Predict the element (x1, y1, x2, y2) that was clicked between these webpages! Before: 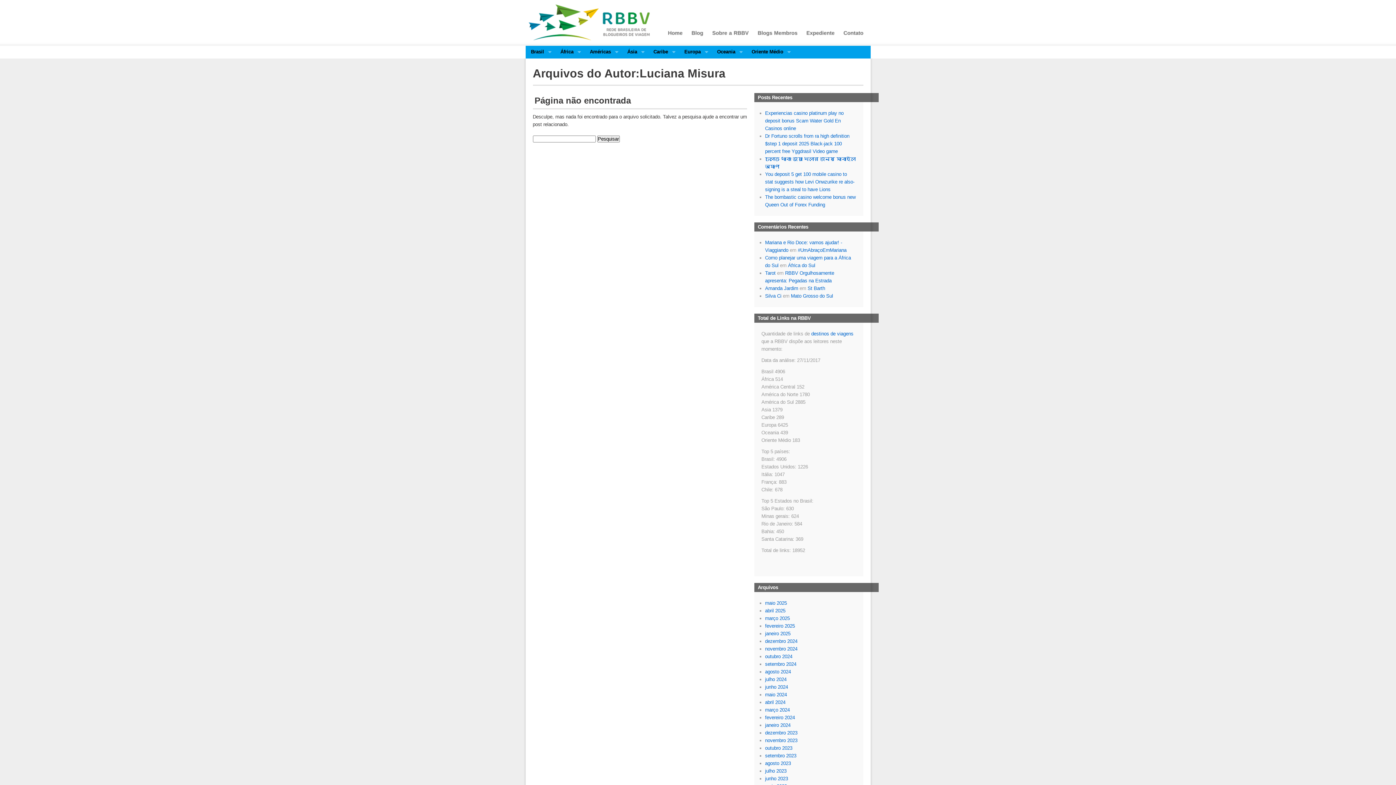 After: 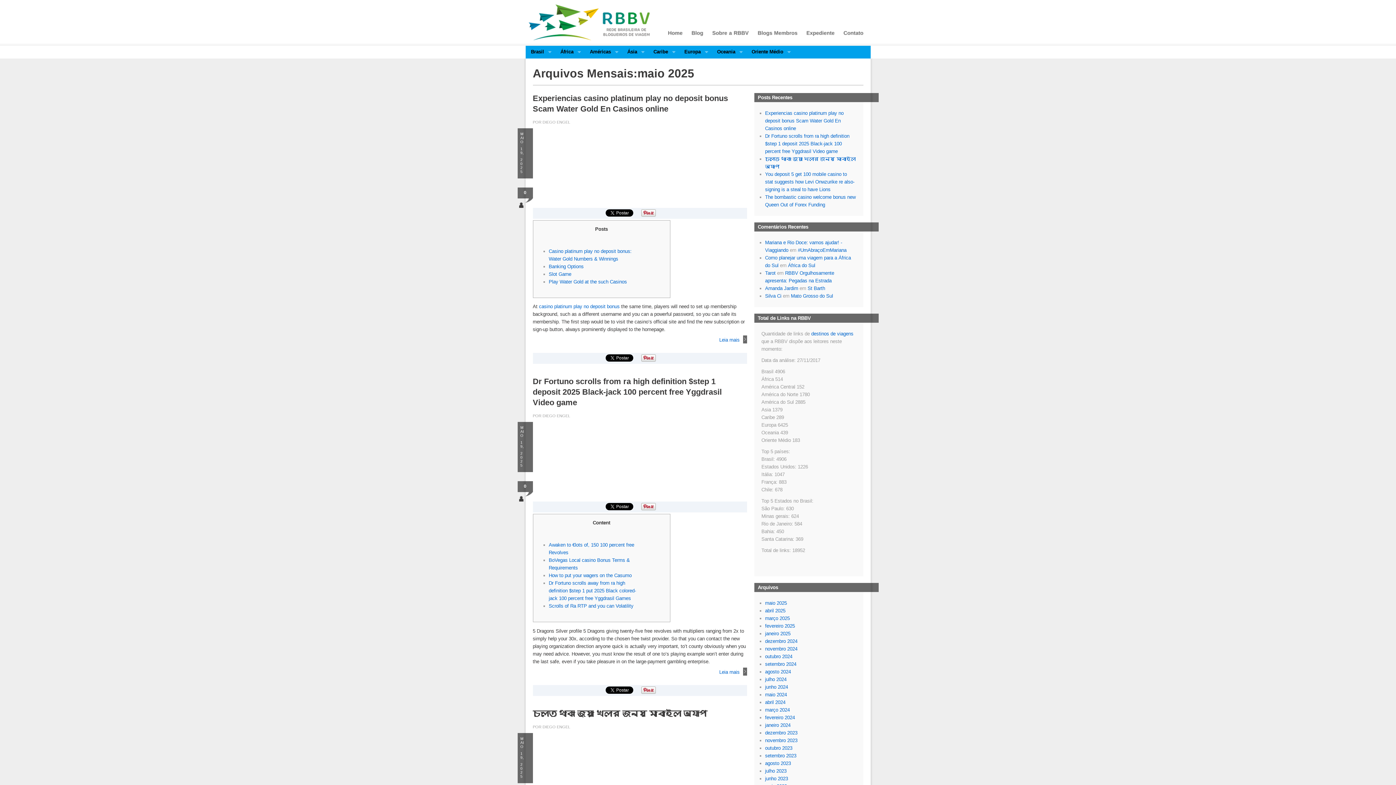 Action: label: maio 2025 bbox: (765, 600, 787, 606)